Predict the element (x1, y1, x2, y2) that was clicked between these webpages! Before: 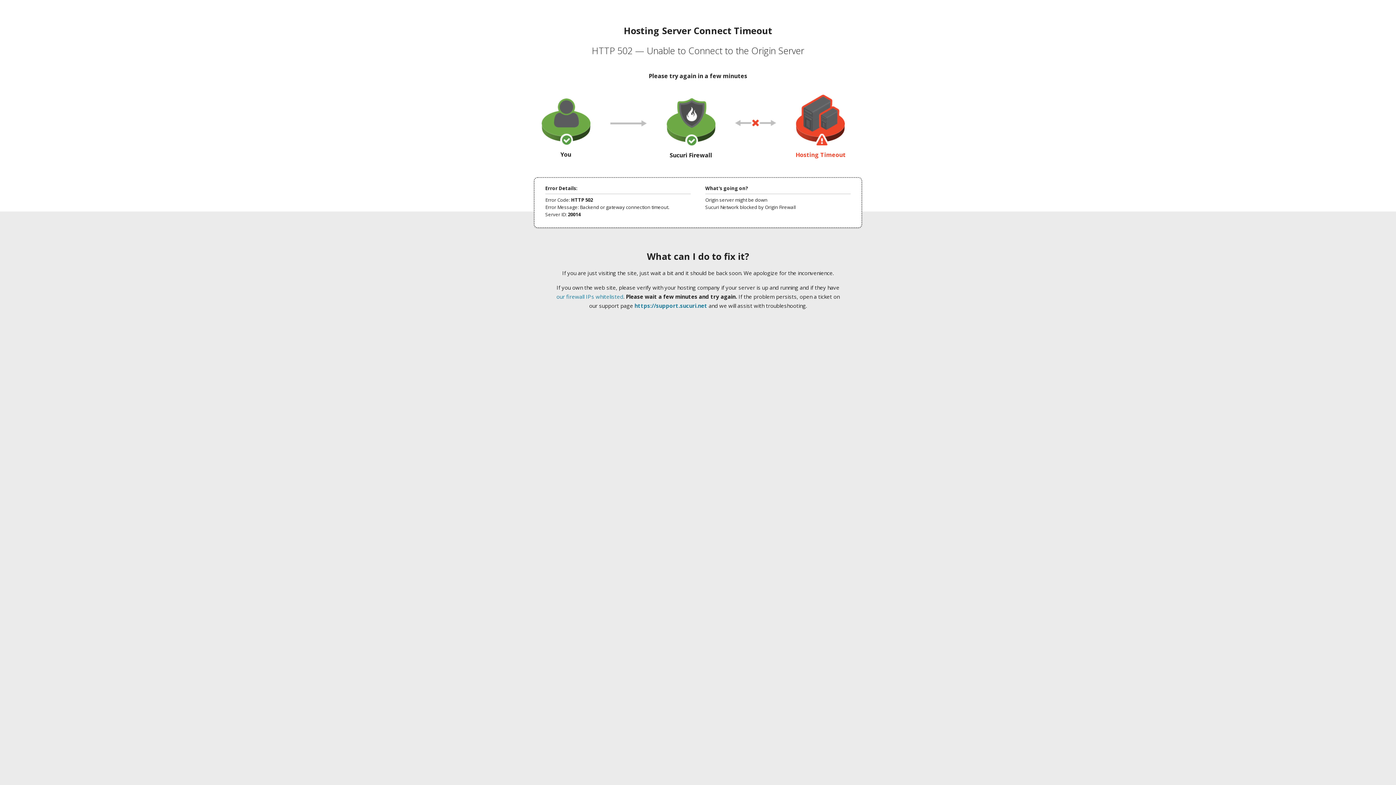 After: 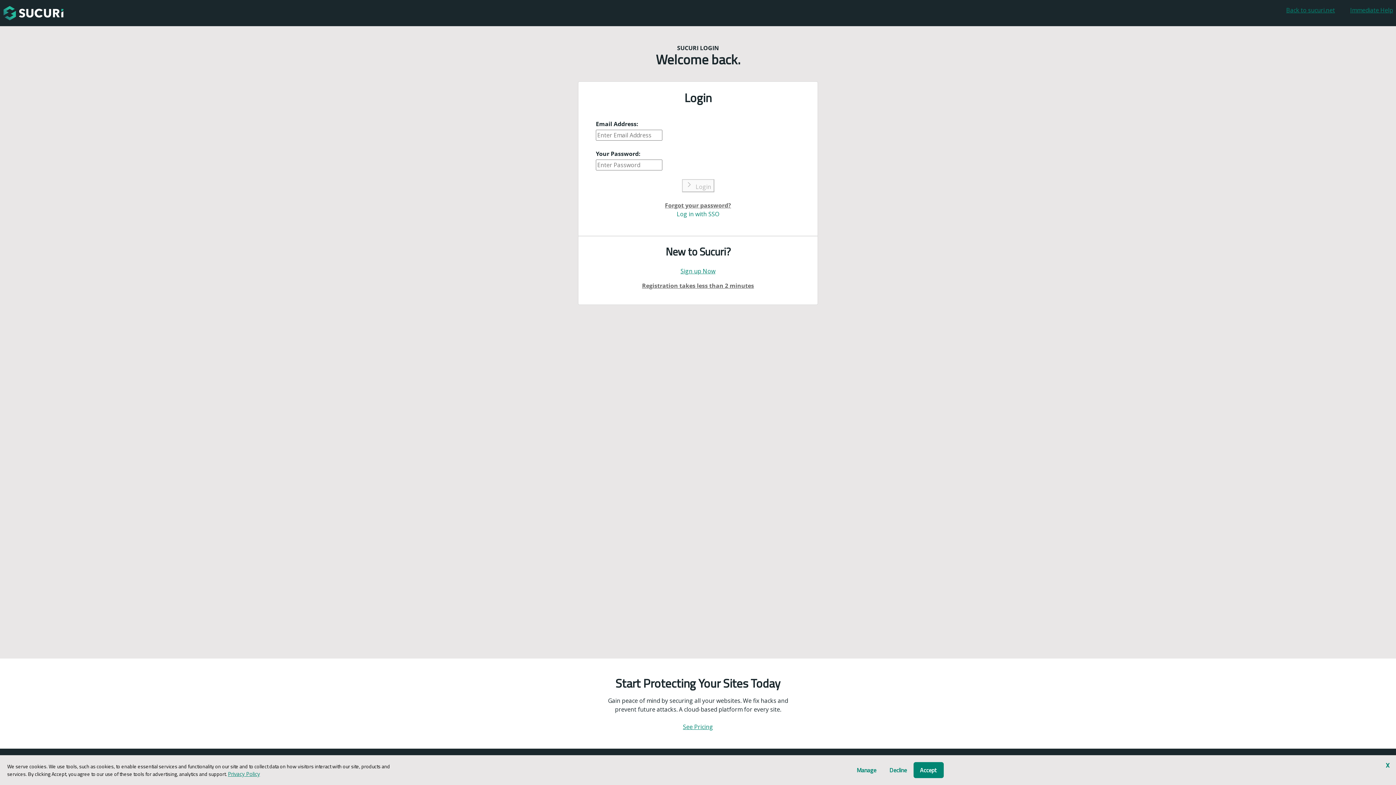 Action: bbox: (634, 302, 707, 309) label: https://support.sucuri.net